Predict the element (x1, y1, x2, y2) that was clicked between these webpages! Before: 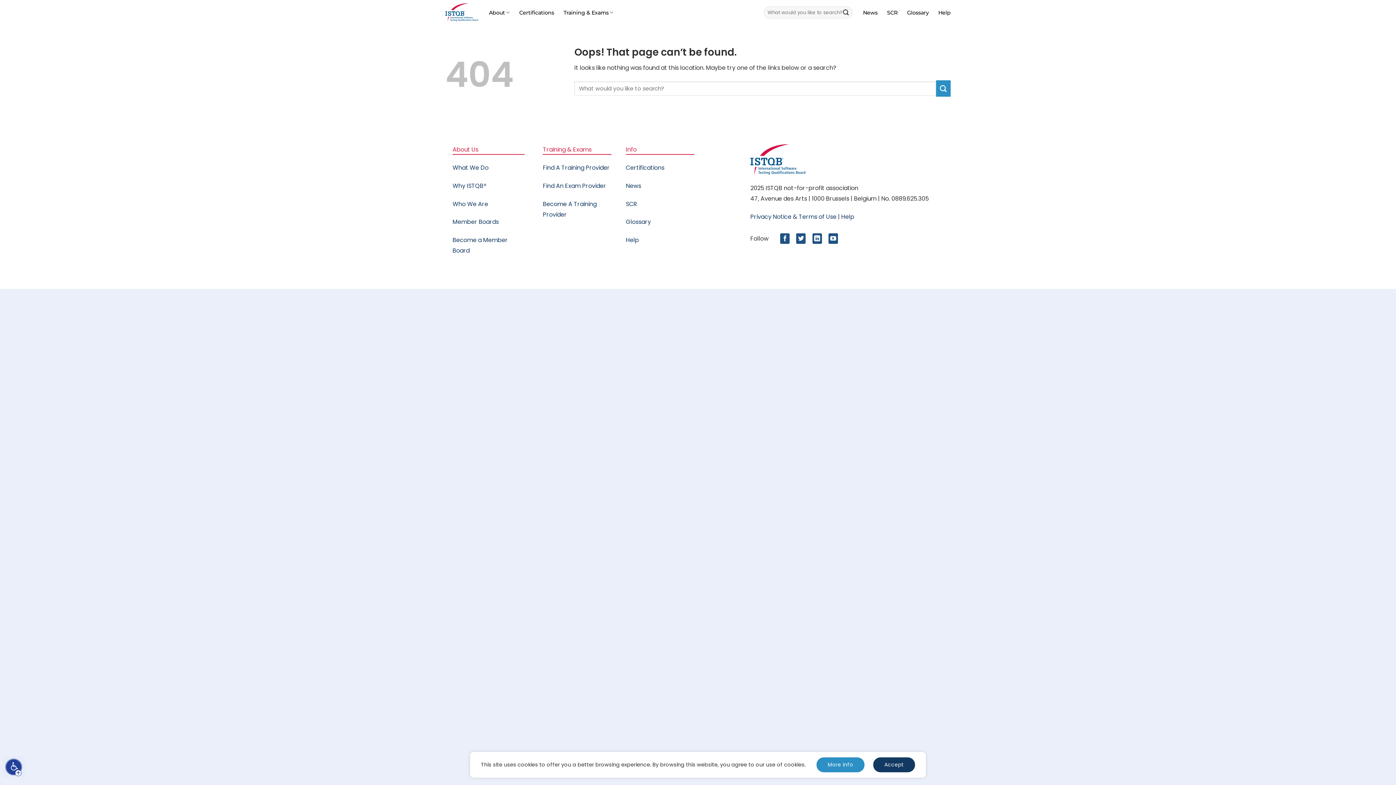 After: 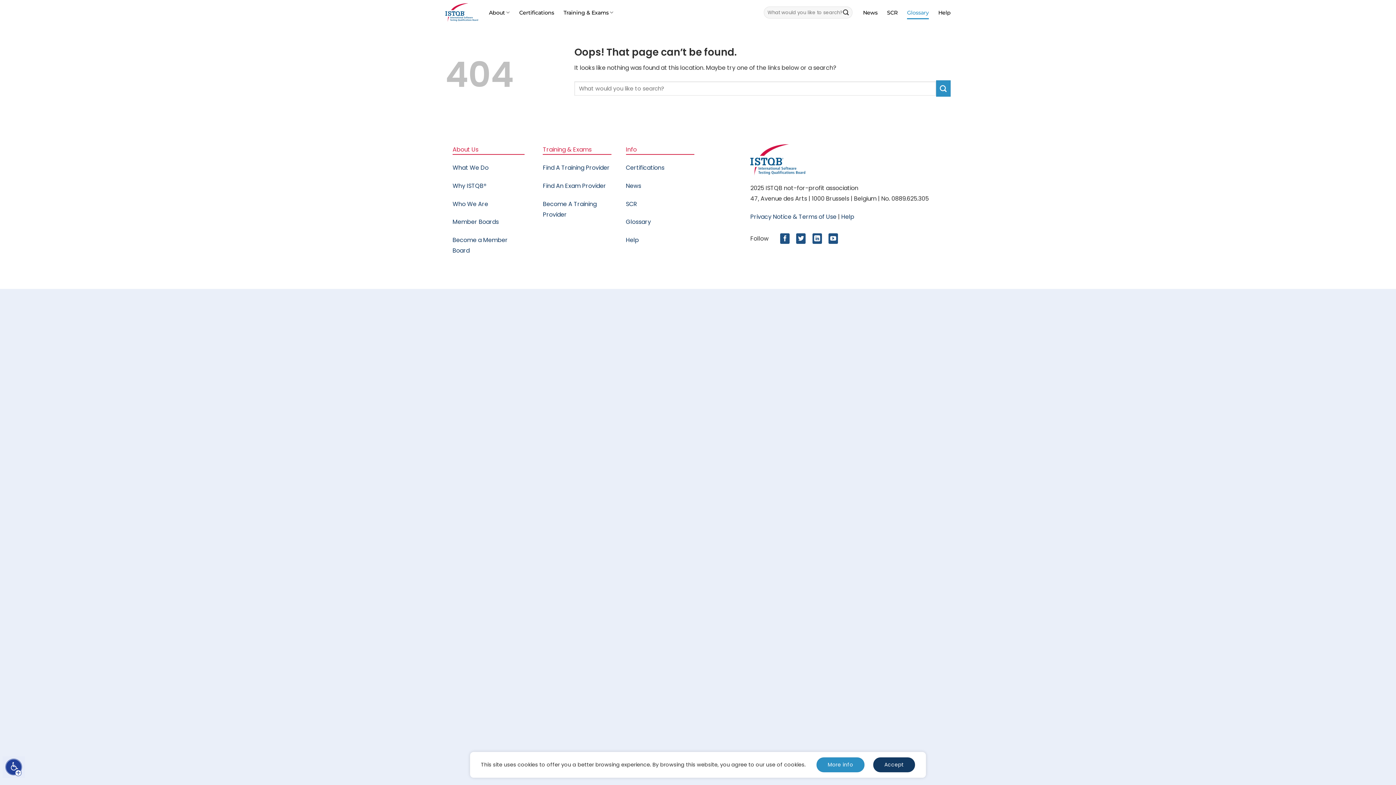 Action: label: Glossary bbox: (907, 6, 929, 19)